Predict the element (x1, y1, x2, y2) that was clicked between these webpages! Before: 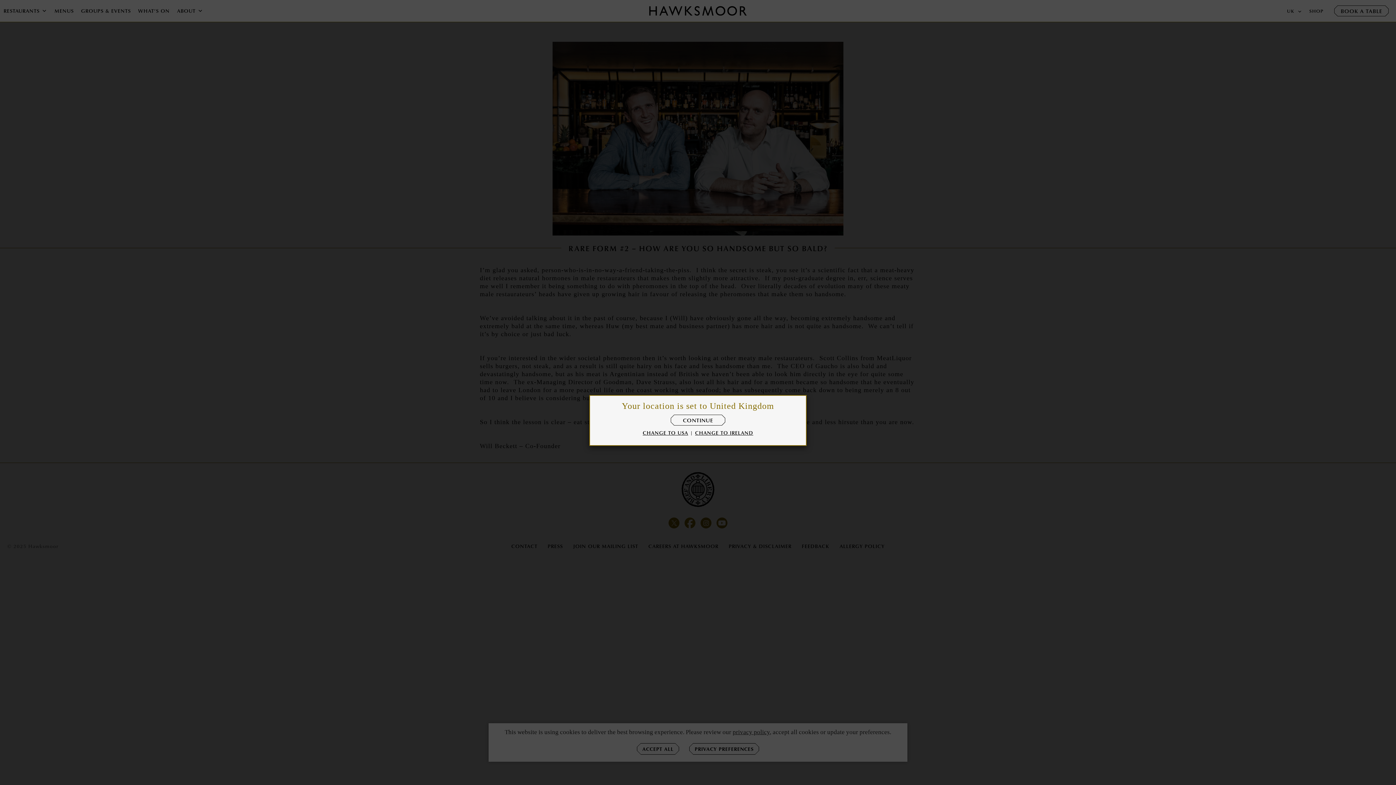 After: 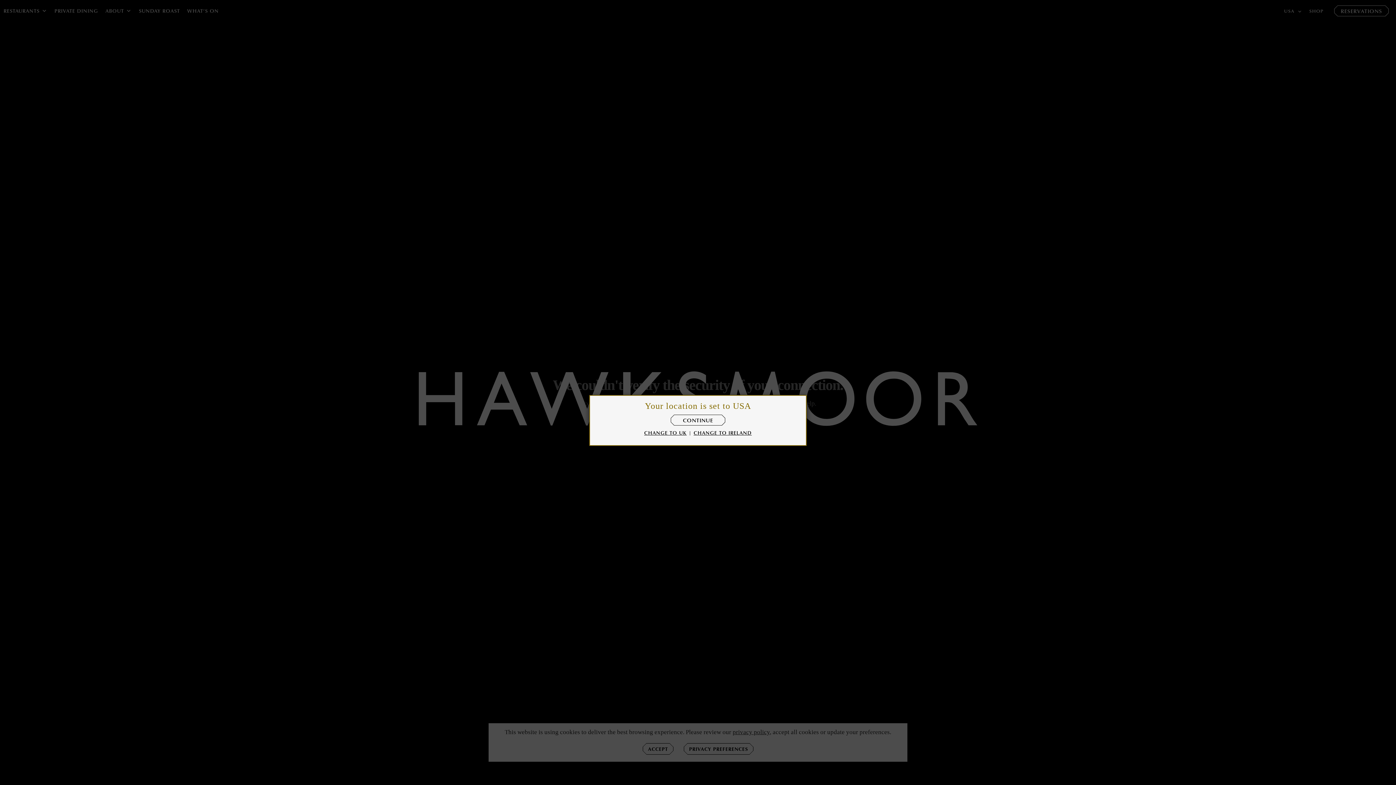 Action: bbox: (642, 429, 688, 436) label: CHANGE TO USA